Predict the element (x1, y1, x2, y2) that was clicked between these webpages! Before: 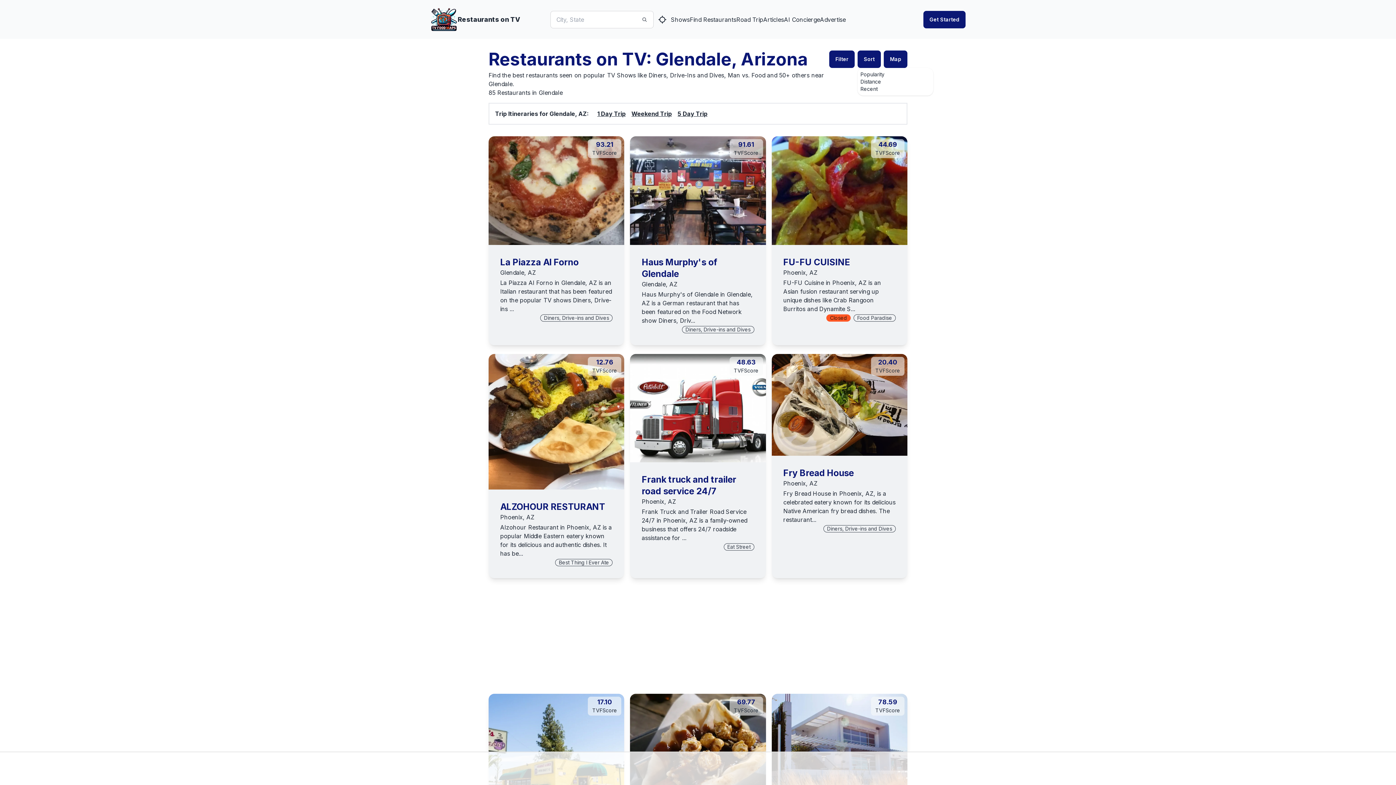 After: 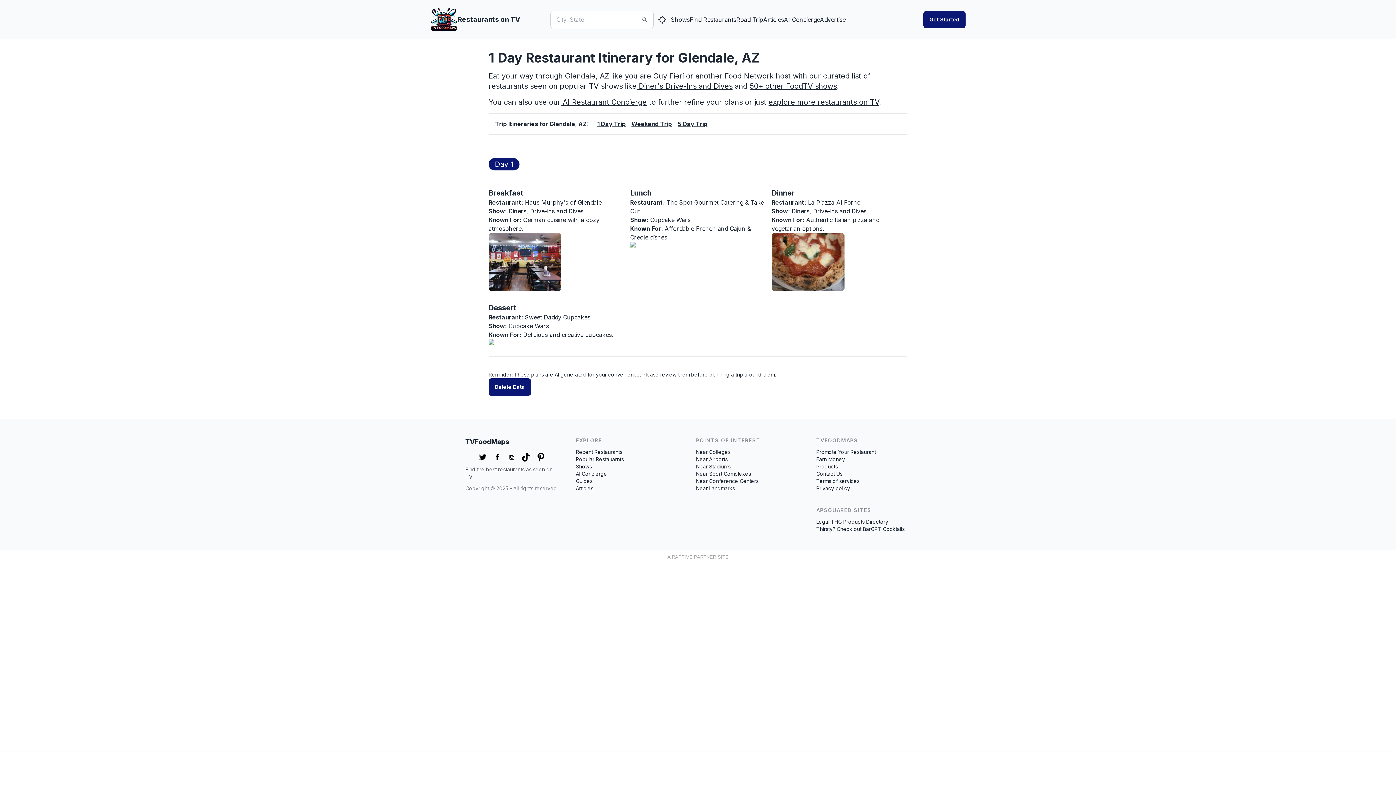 Action: bbox: (597, 109, 625, 118) label: 1 Day Trip